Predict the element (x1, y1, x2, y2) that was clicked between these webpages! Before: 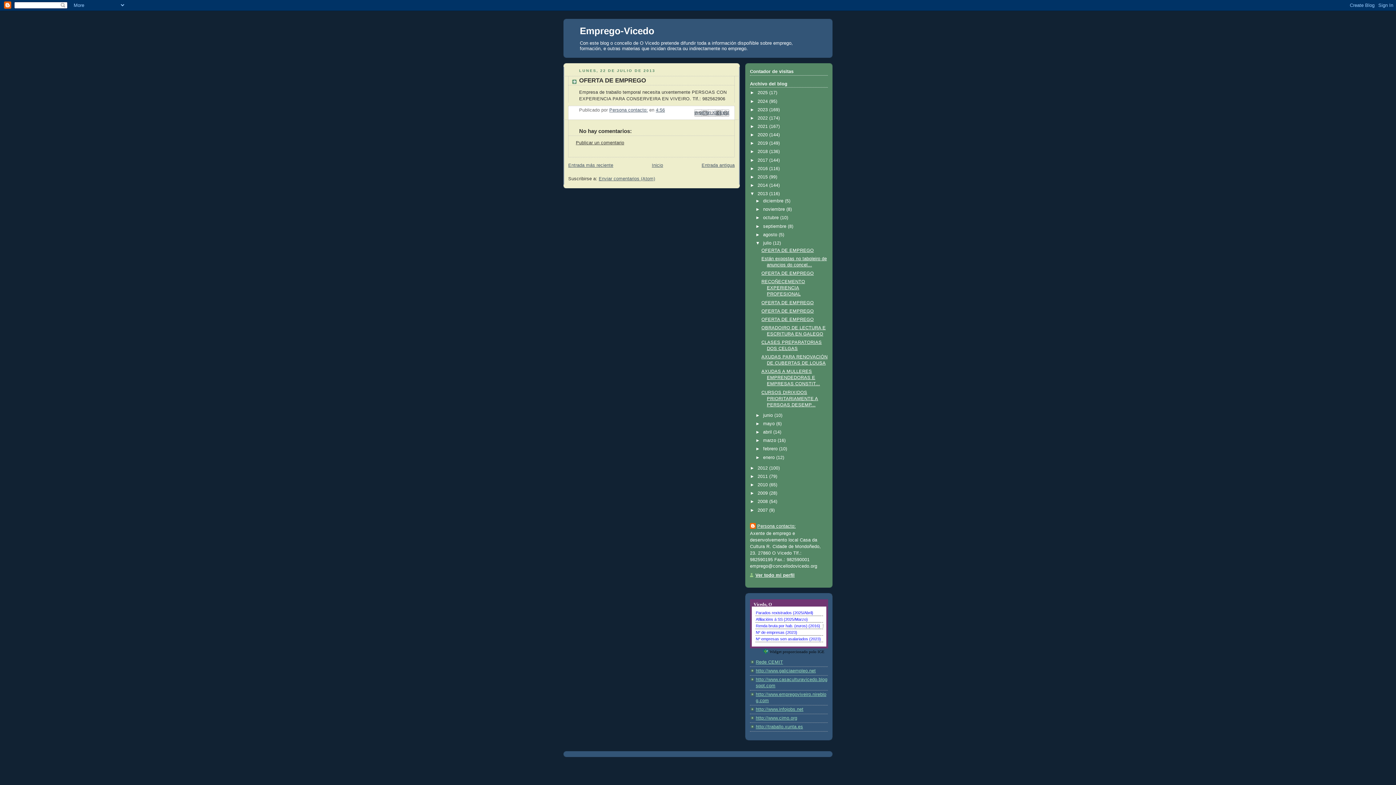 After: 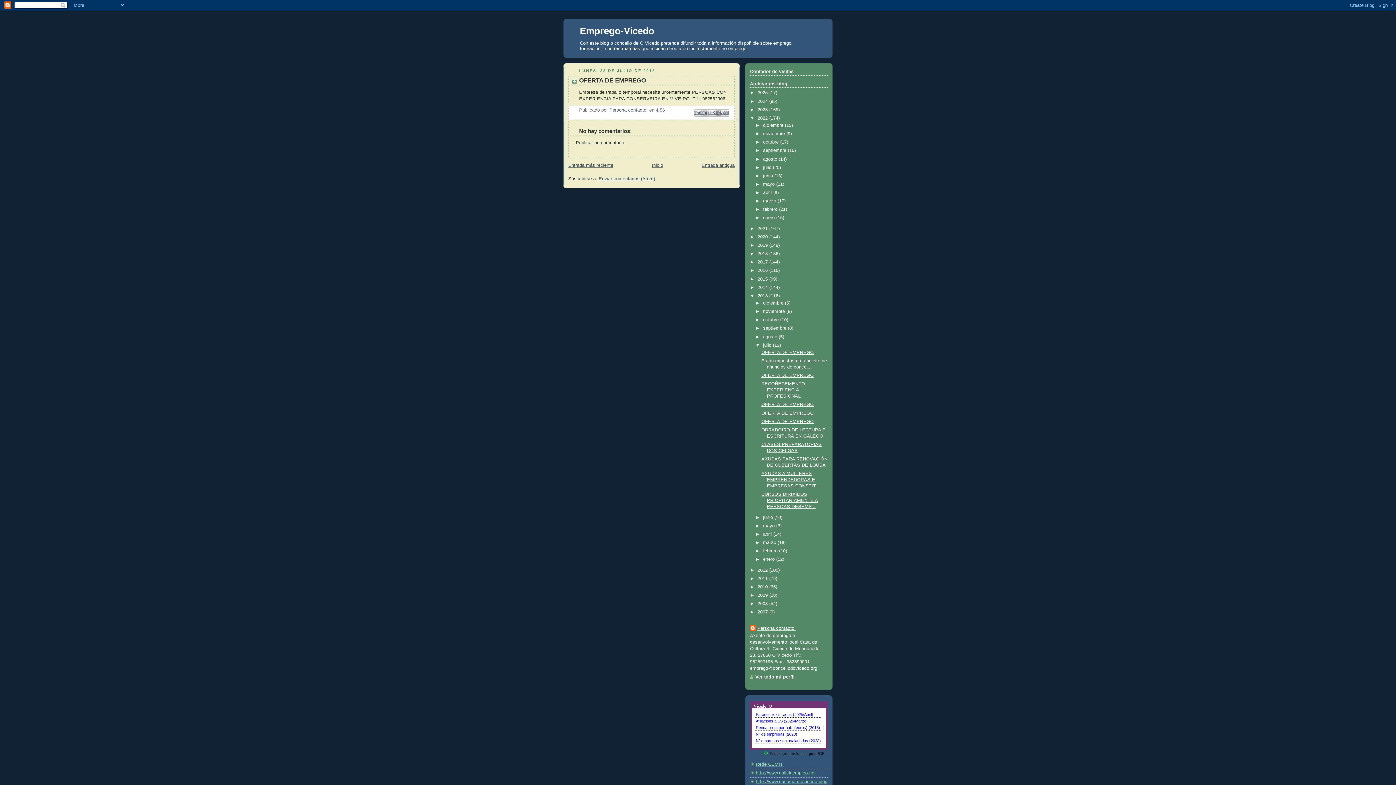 Action: label: ►   bbox: (750, 115, 757, 120)